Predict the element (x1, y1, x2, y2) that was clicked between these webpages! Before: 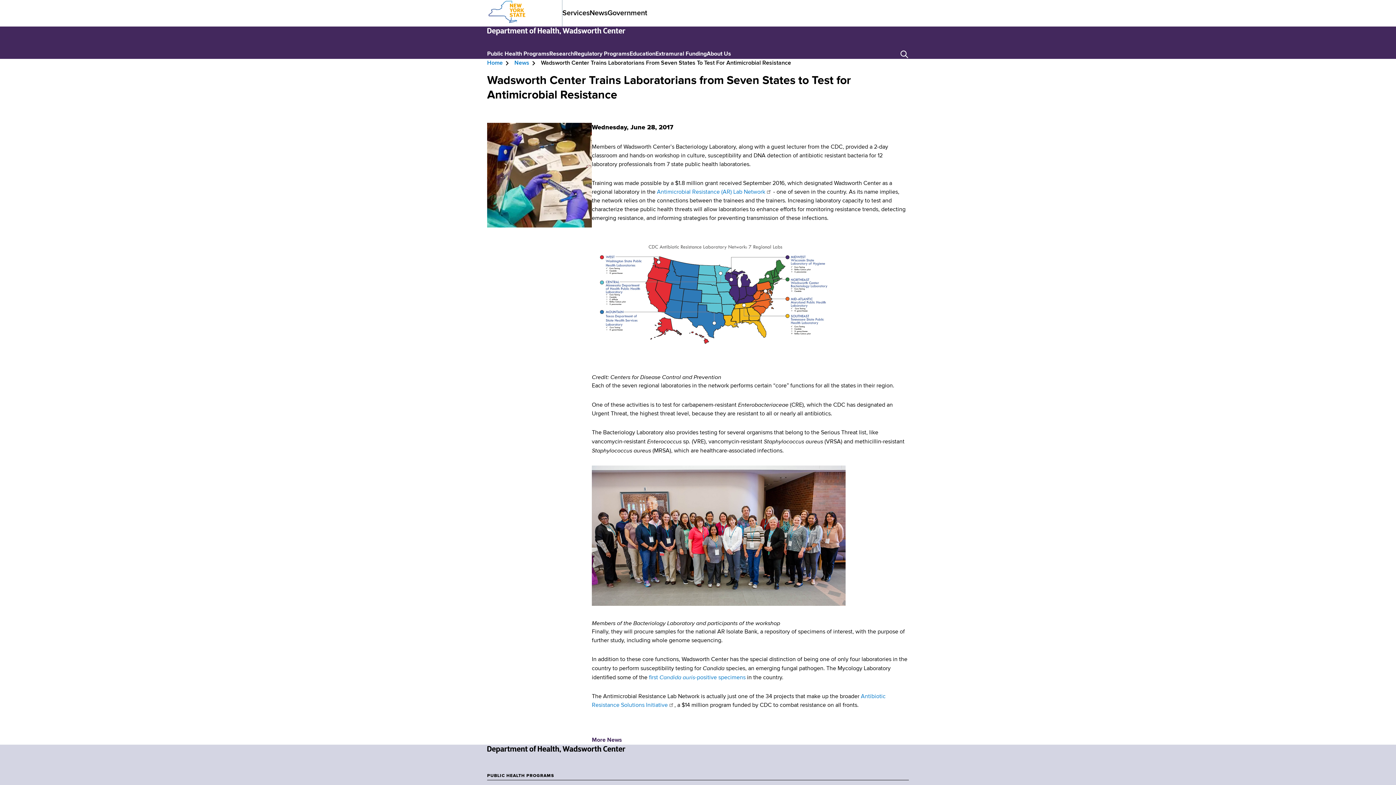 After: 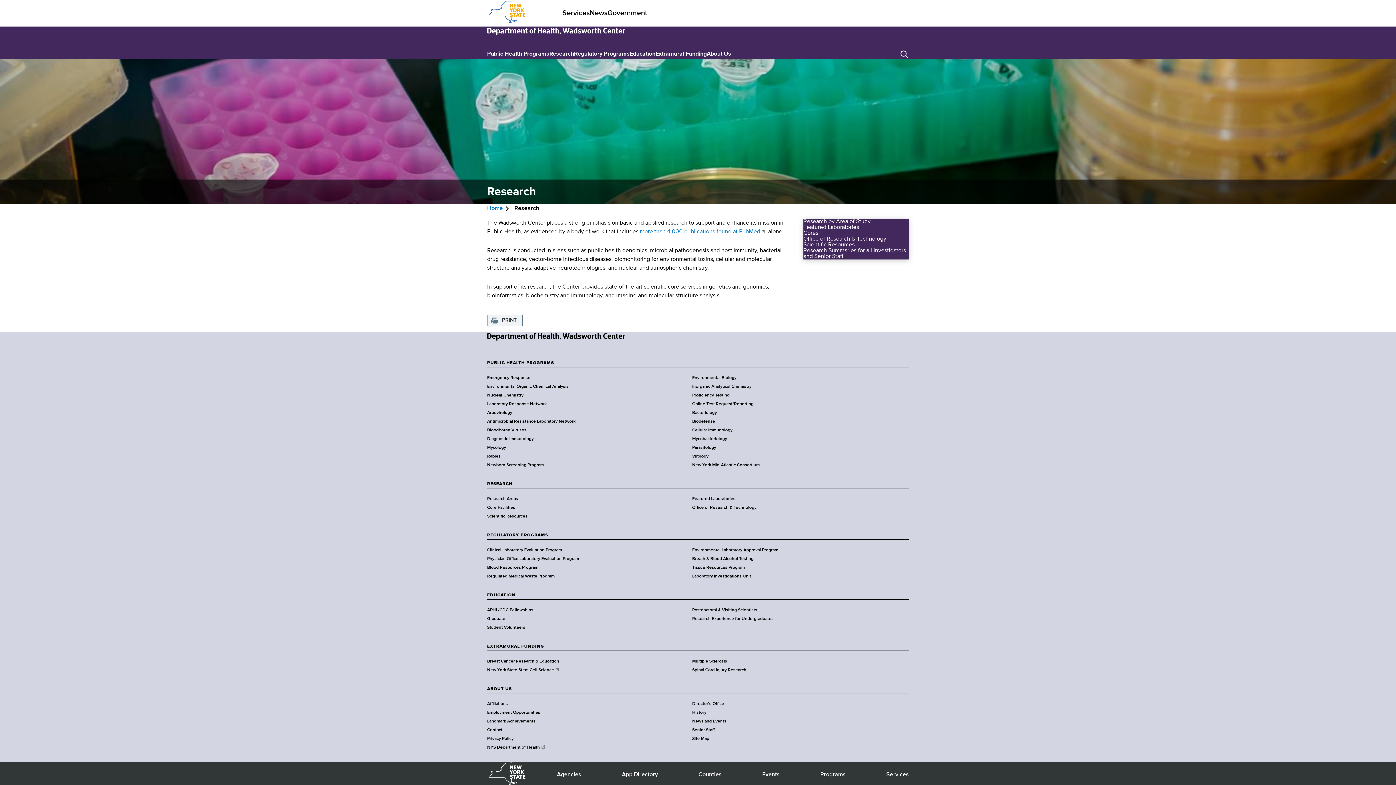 Action: label: Research bbox: (549, 49, 574, 58)